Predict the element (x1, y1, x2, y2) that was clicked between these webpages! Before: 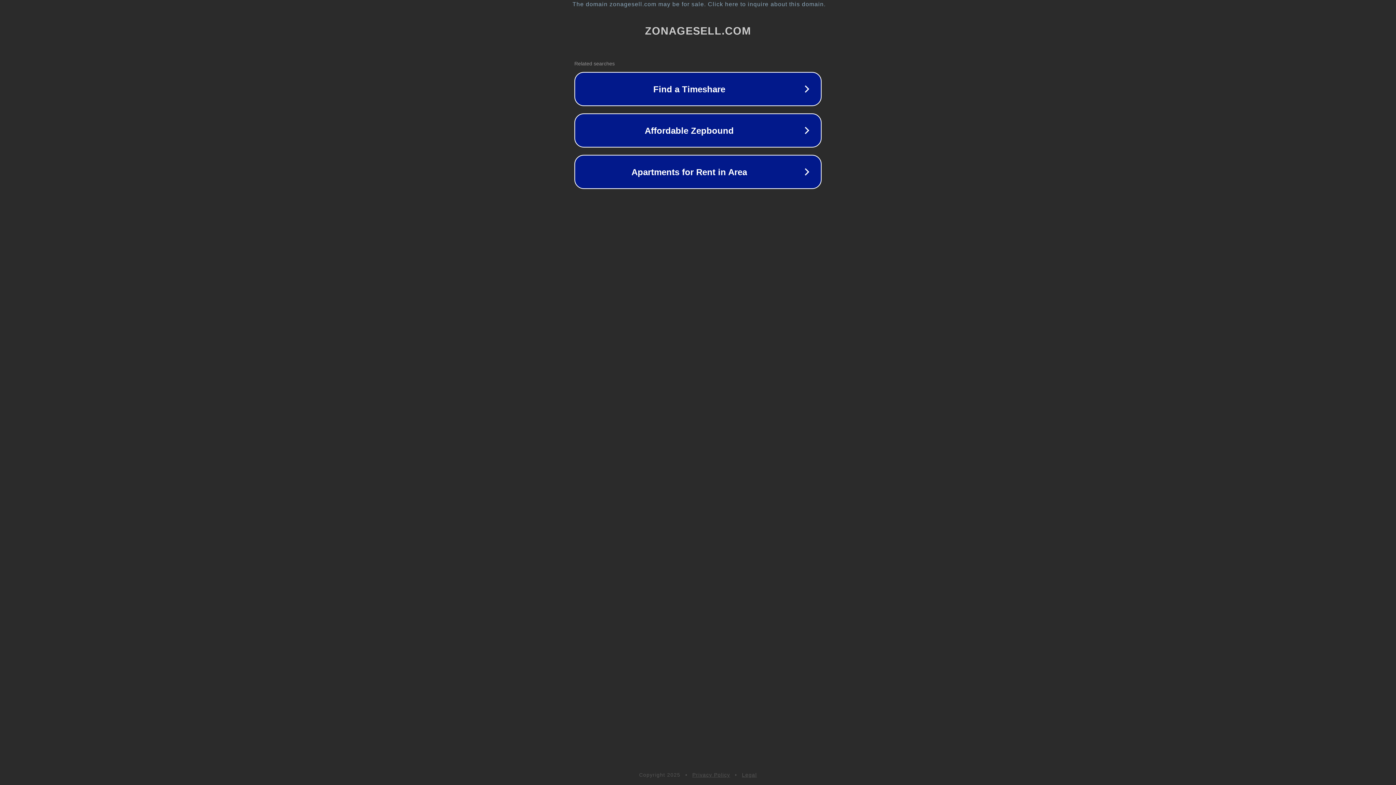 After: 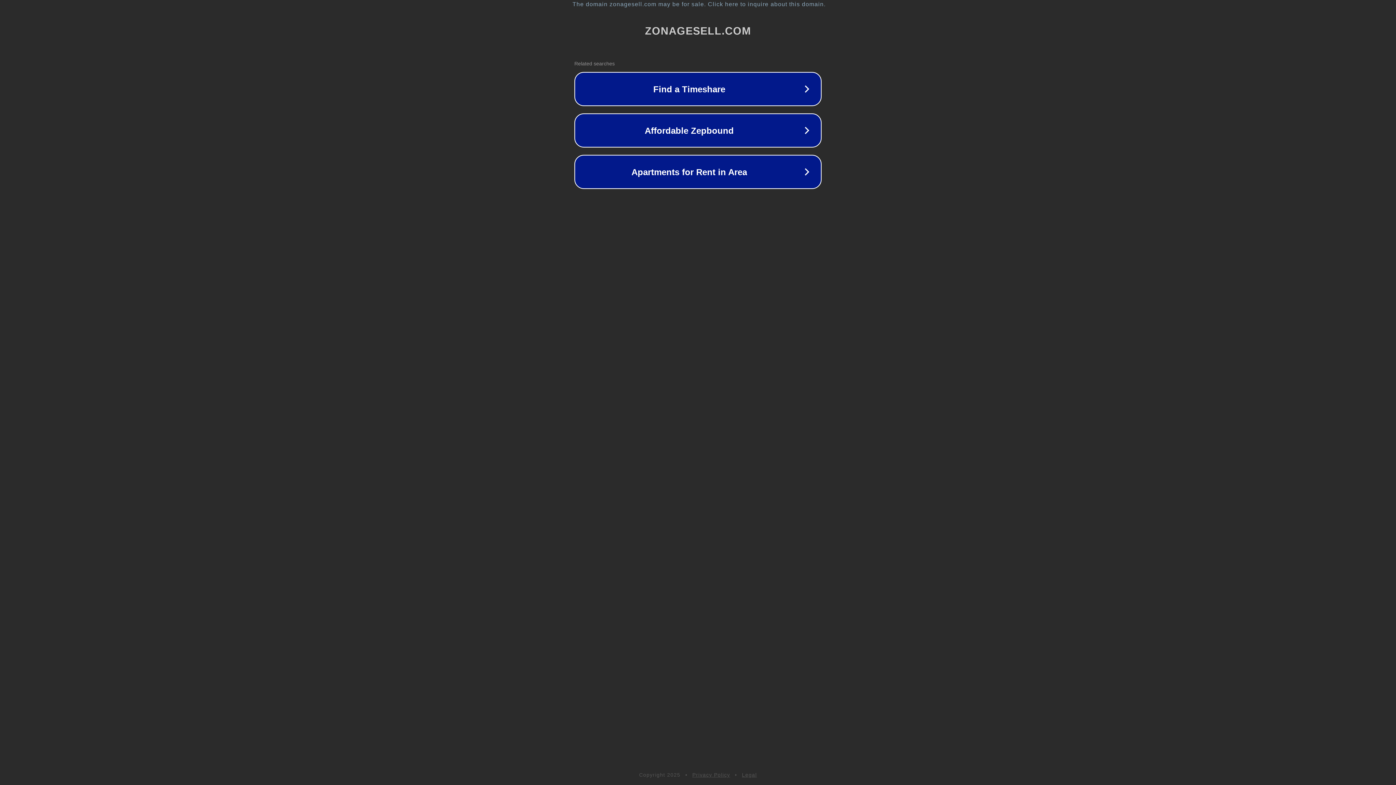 Action: label: Privacy Policy bbox: (692, 772, 730, 778)